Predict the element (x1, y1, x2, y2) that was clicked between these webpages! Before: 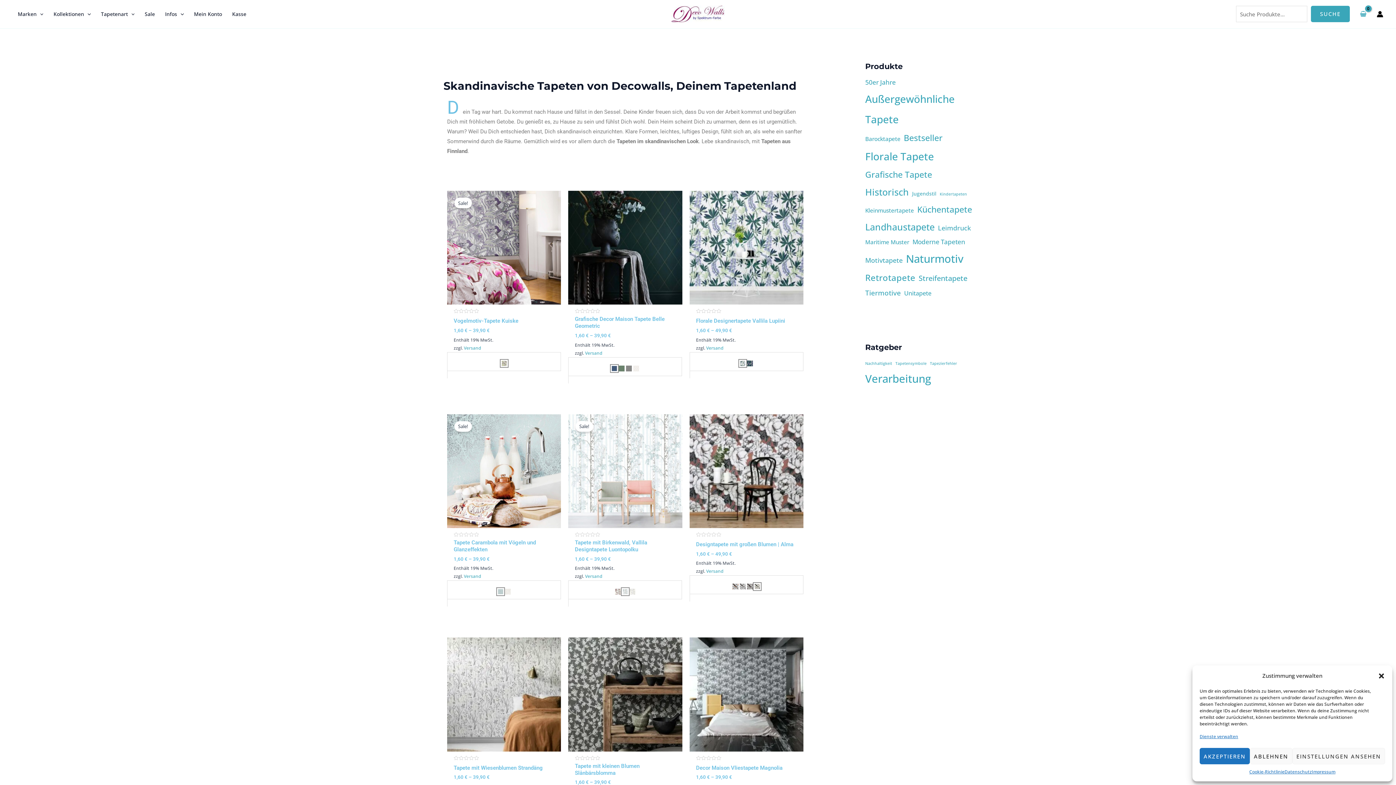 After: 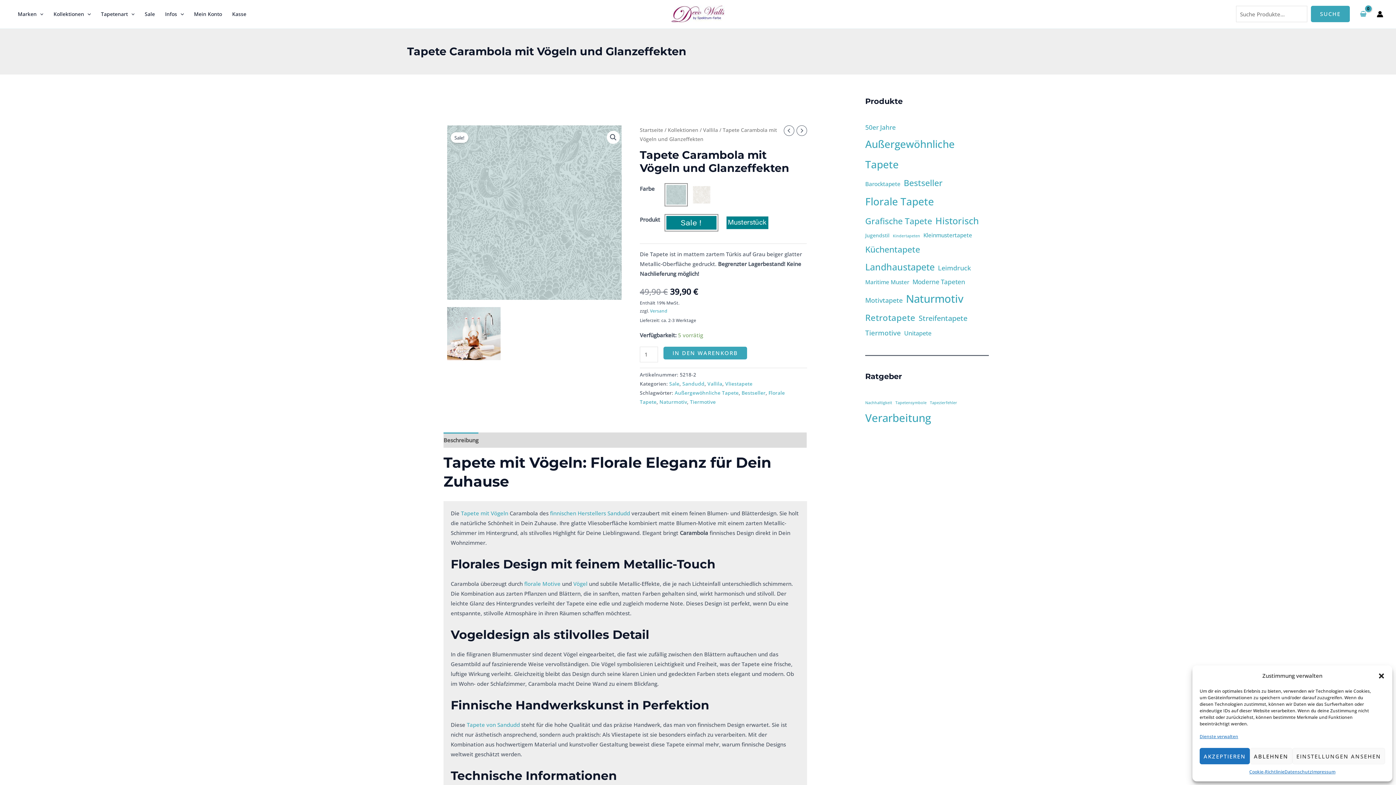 Action: label: Tapete Carambola mit Vögeln und Glanzeffekten bbox: (453, 539, 554, 556)